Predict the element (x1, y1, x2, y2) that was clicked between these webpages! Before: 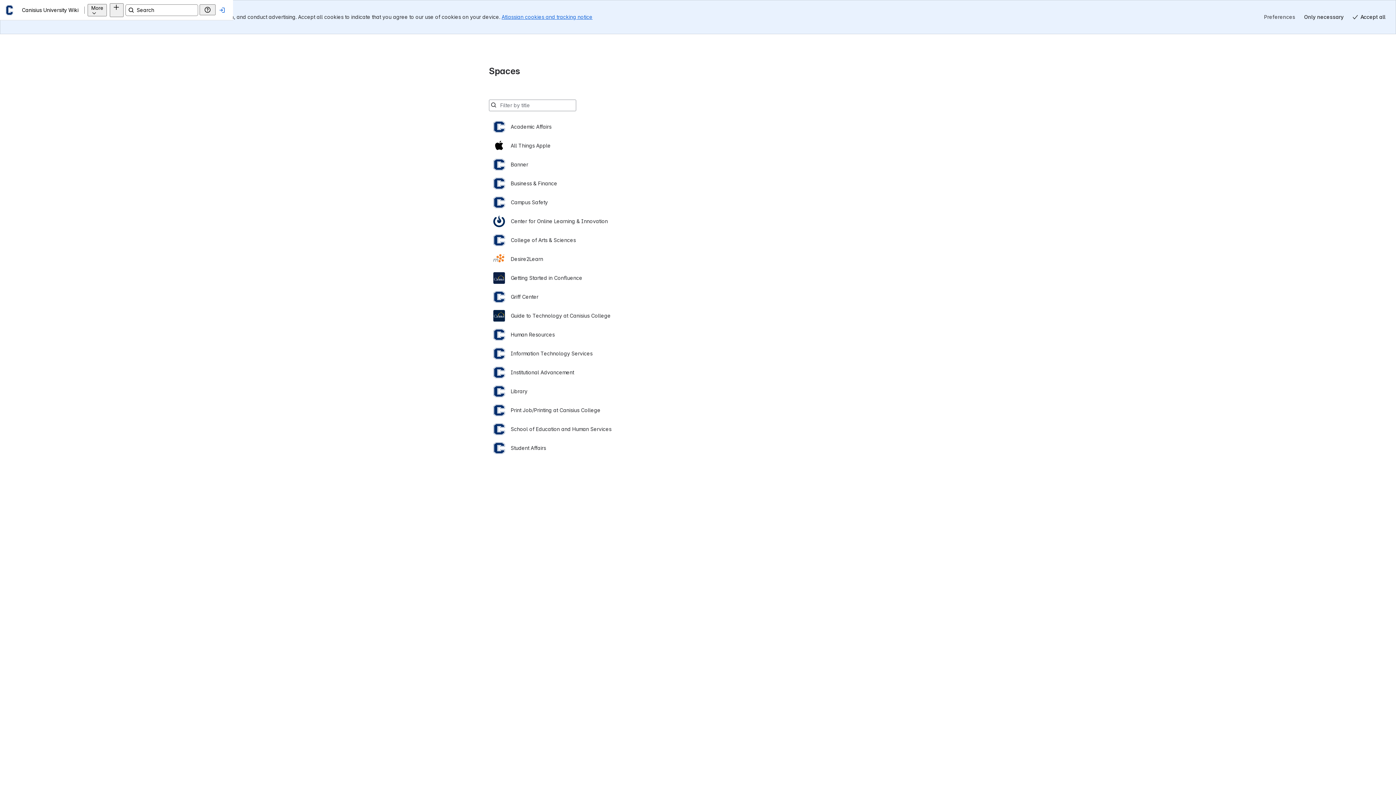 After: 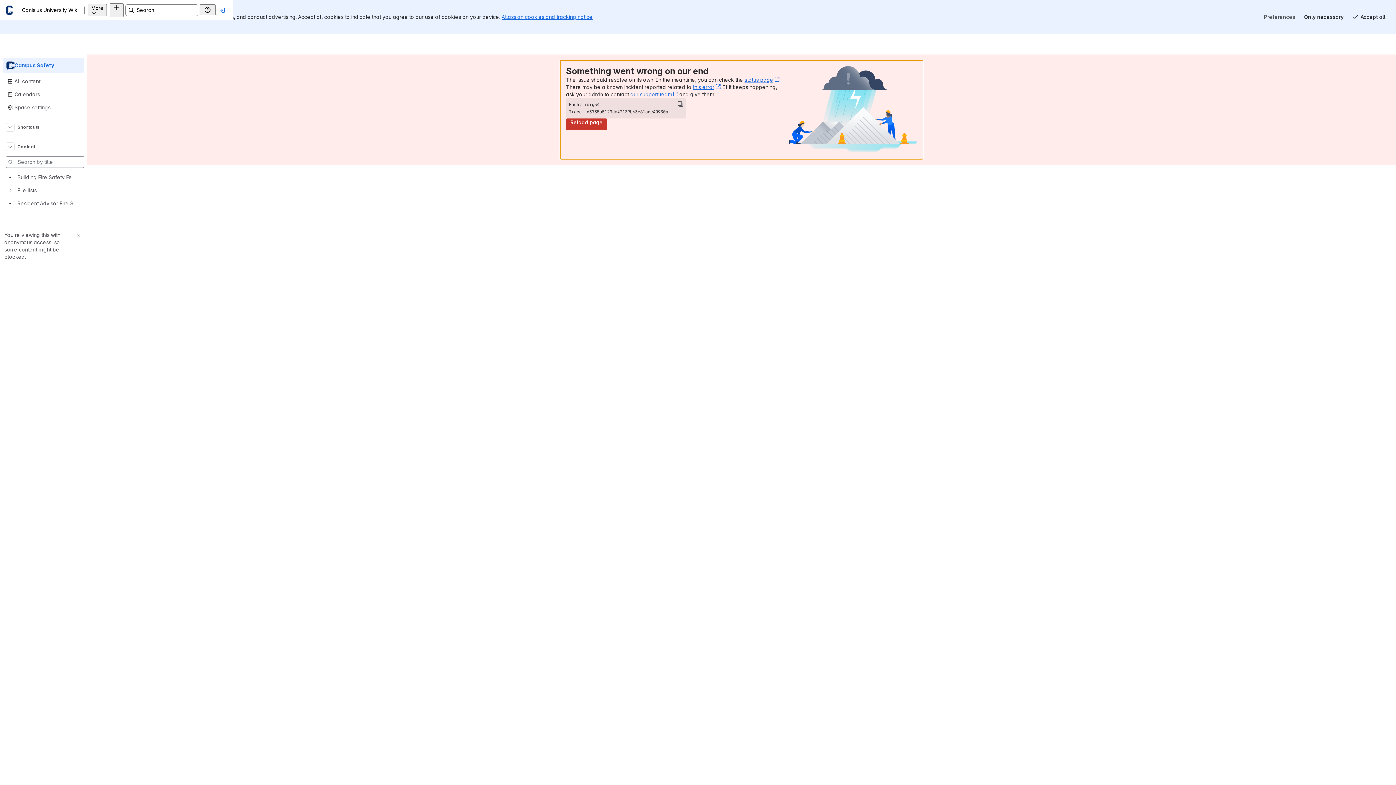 Action: bbox: (493, 158, 903, 177) label: Campus Safety